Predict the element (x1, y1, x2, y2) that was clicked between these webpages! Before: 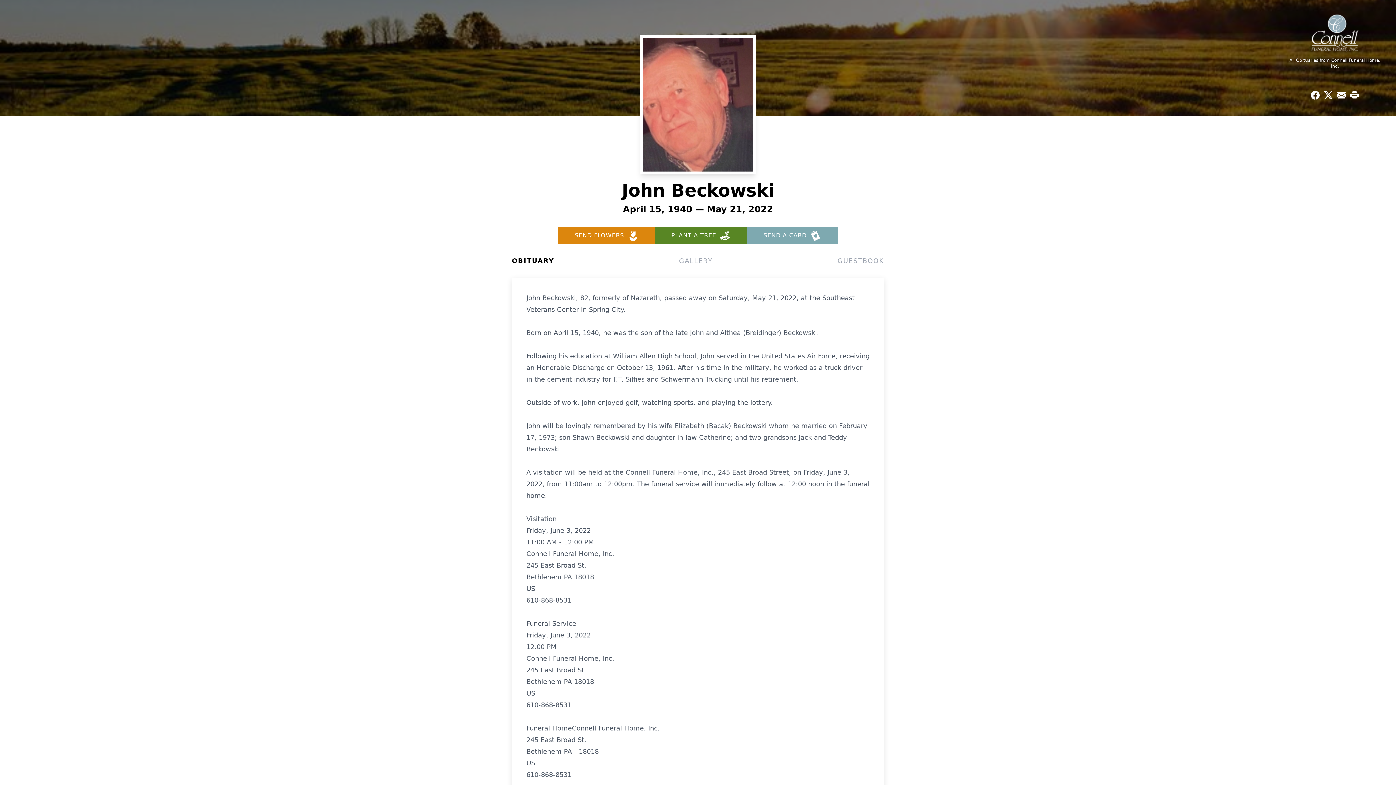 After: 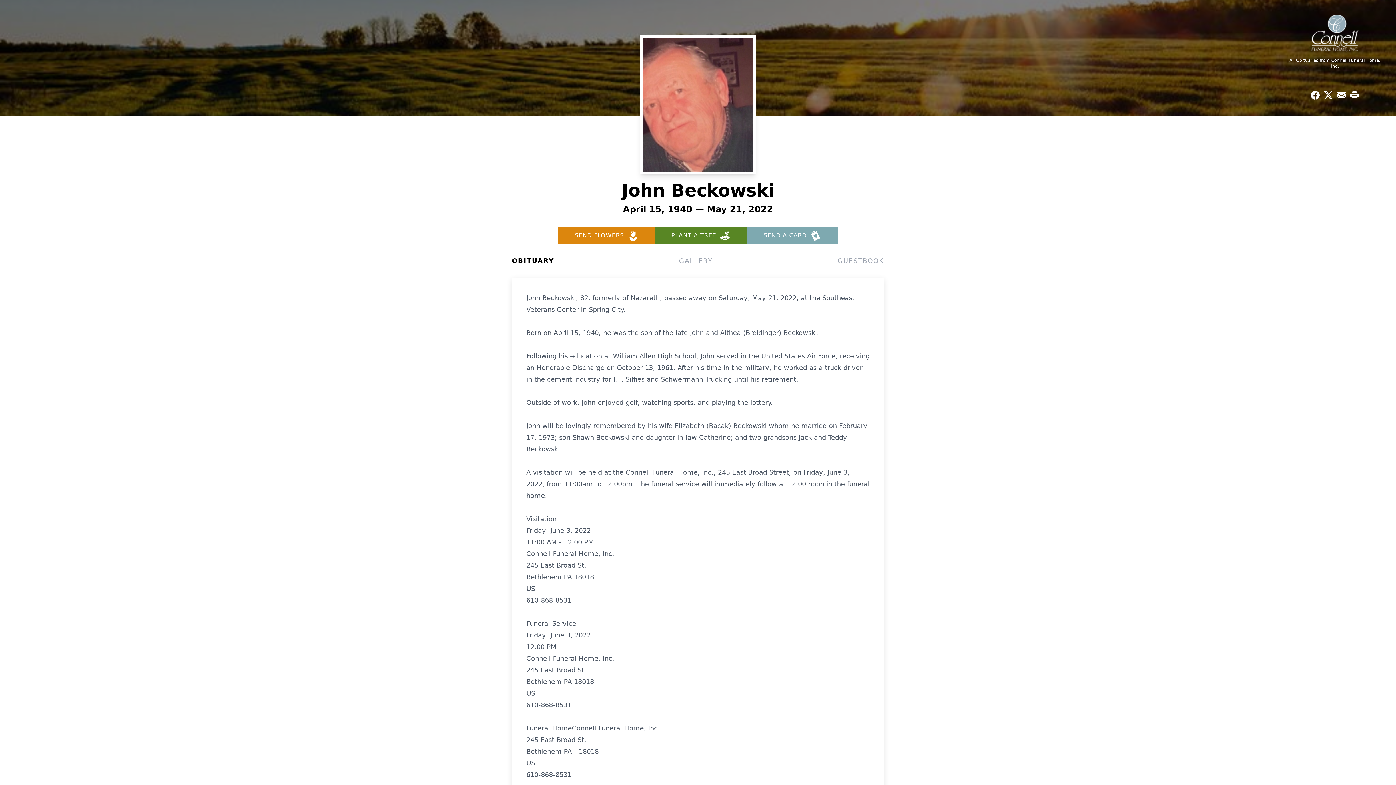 Action: label: SEND A CARD bbox: (747, 226, 837, 244)